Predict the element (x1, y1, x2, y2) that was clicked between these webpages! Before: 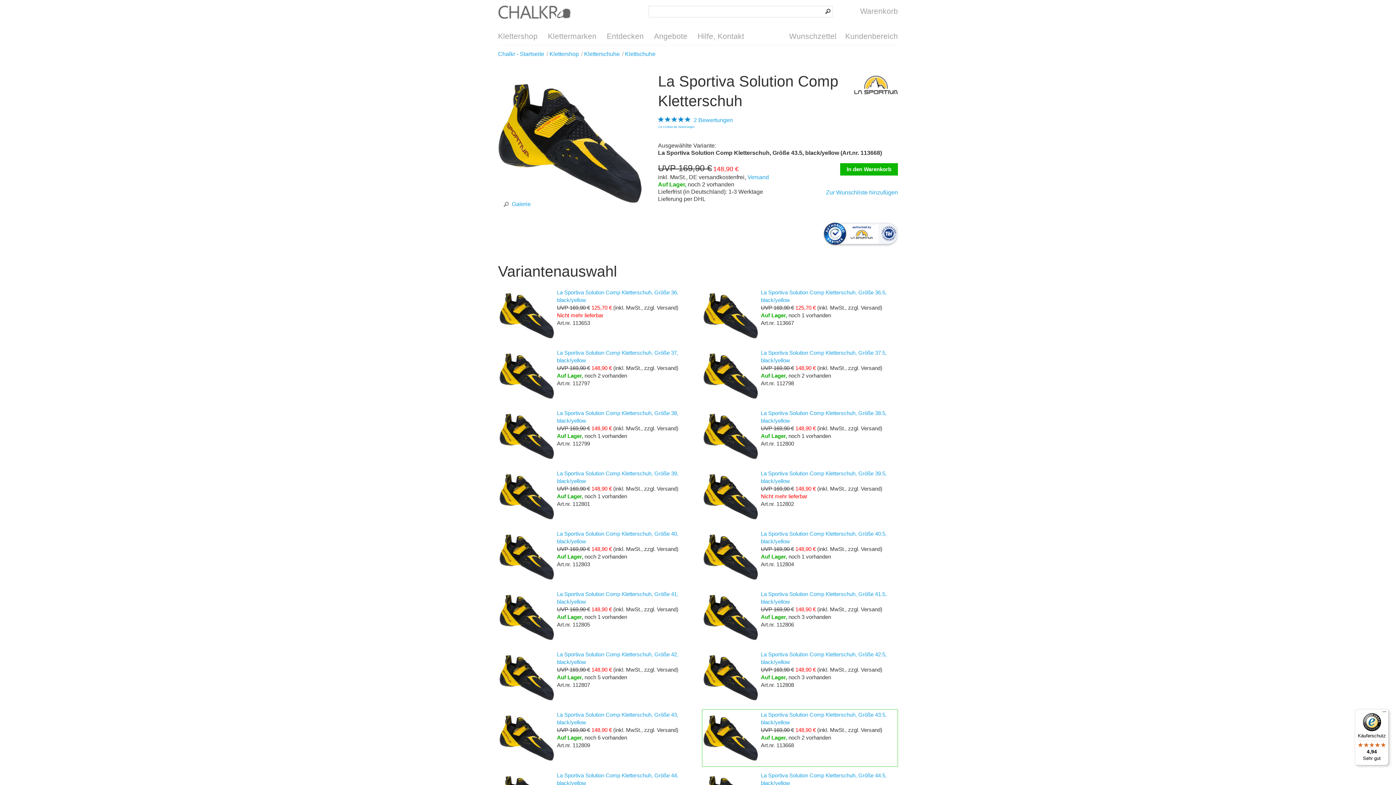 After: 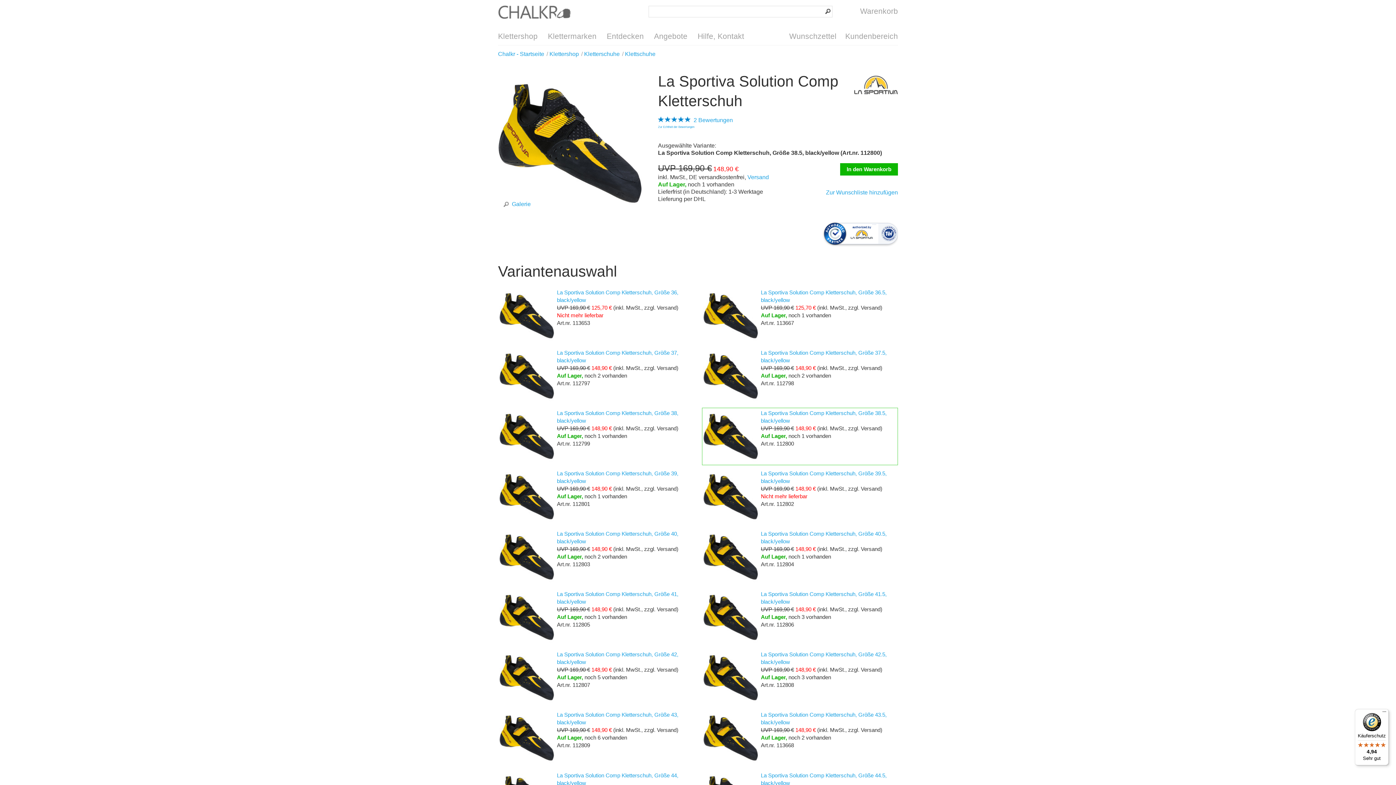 Action: bbox: (703, 409, 896, 464) label: La Sportiva Solution Comp Kletterschuh, Größe 38.5, black/yellow
UVP 169,90 € 148,90 € (inkl. MwSt., zzgl. Versand)
Auf Lager, noch 1 vorhanden
Art.nr. 112800


